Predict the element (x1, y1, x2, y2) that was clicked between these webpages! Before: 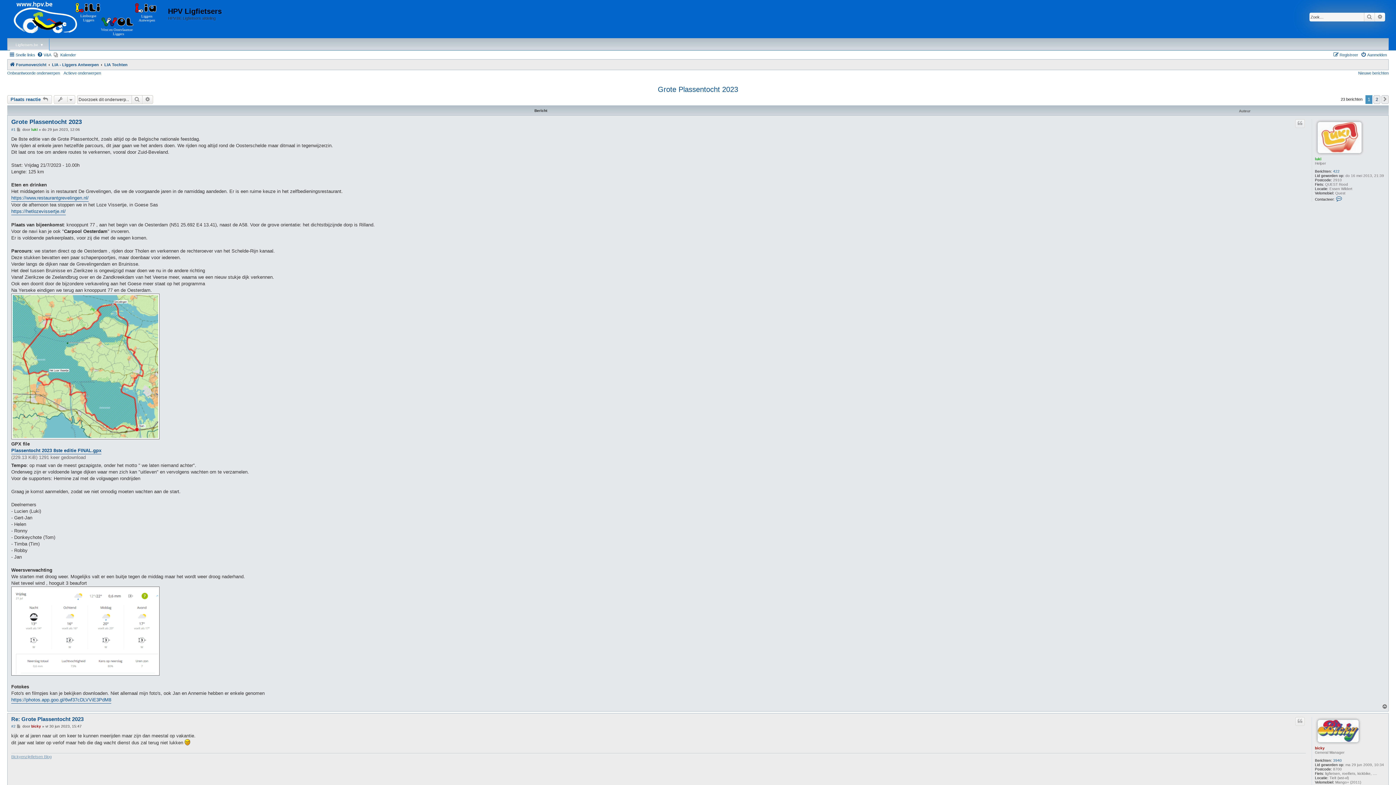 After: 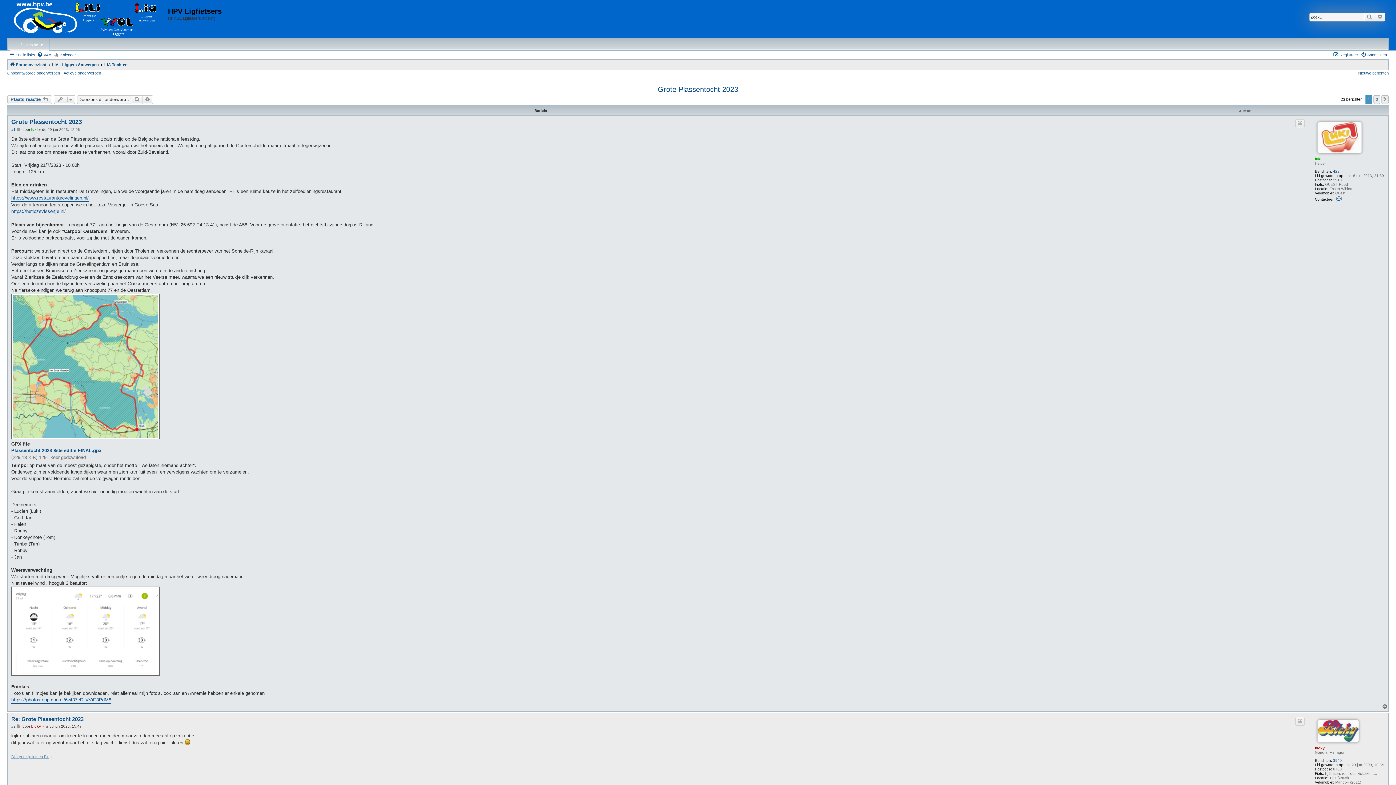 Action: label: Grote Plassentocht 2023 bbox: (658, 85, 738, 93)